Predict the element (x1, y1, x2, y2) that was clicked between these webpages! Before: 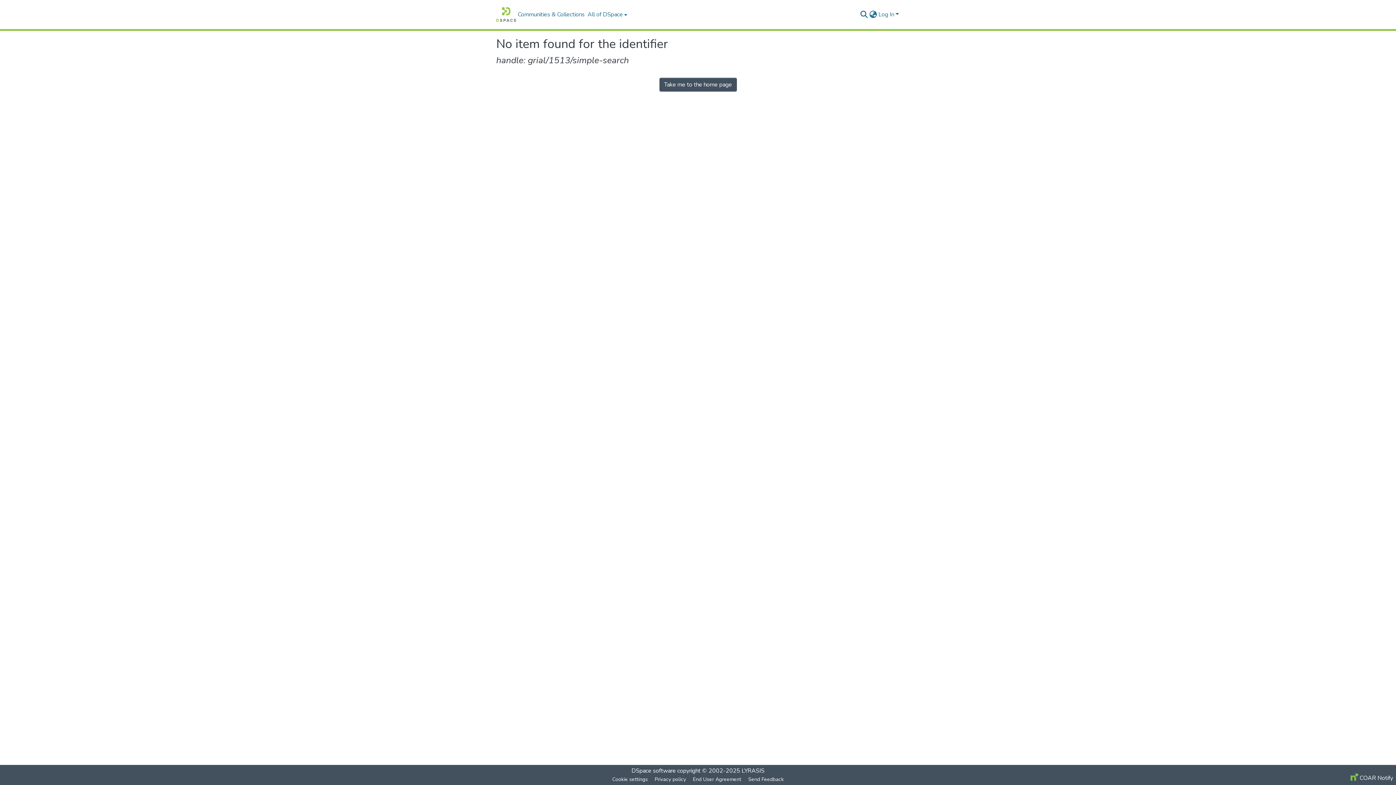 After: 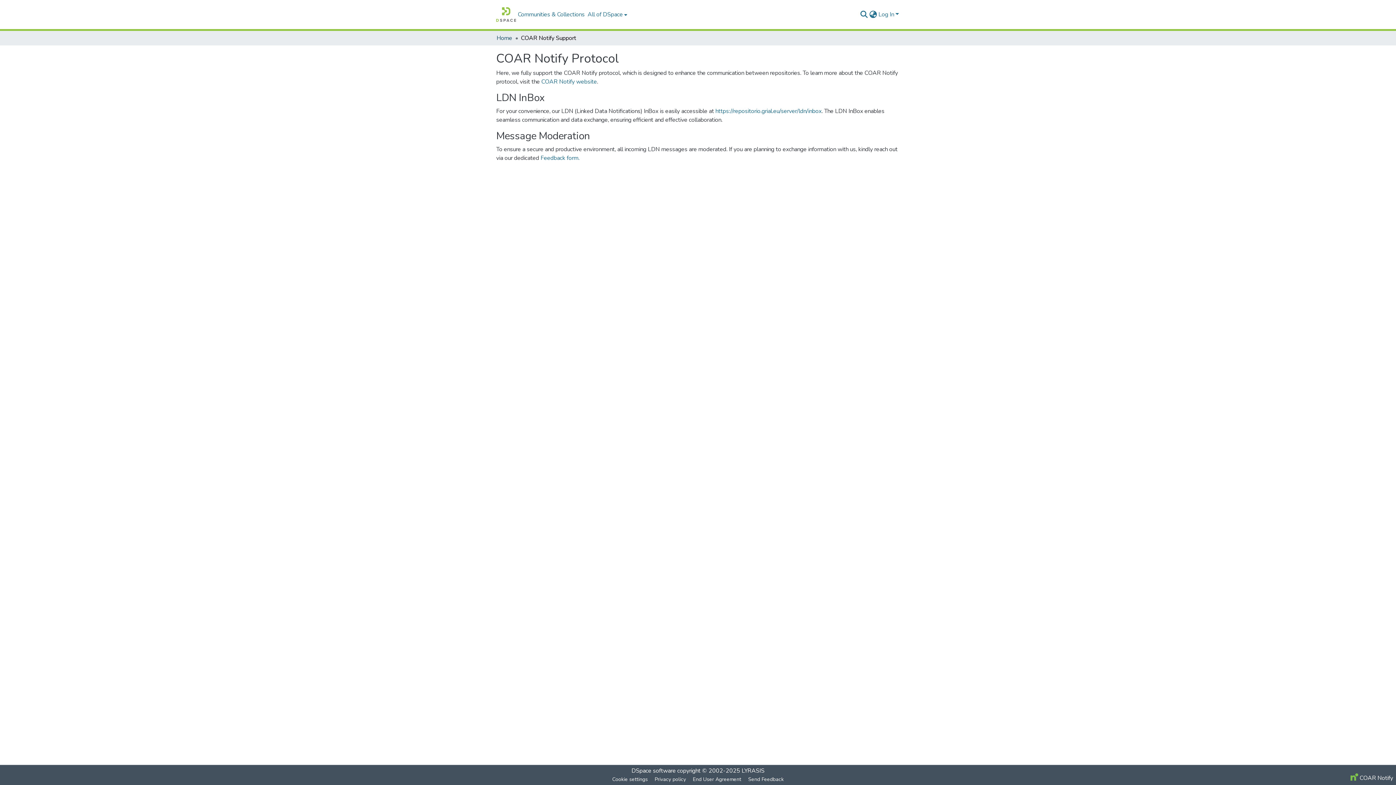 Action: bbox: (1348, 774, 1396, 782) label:  COAR Notify